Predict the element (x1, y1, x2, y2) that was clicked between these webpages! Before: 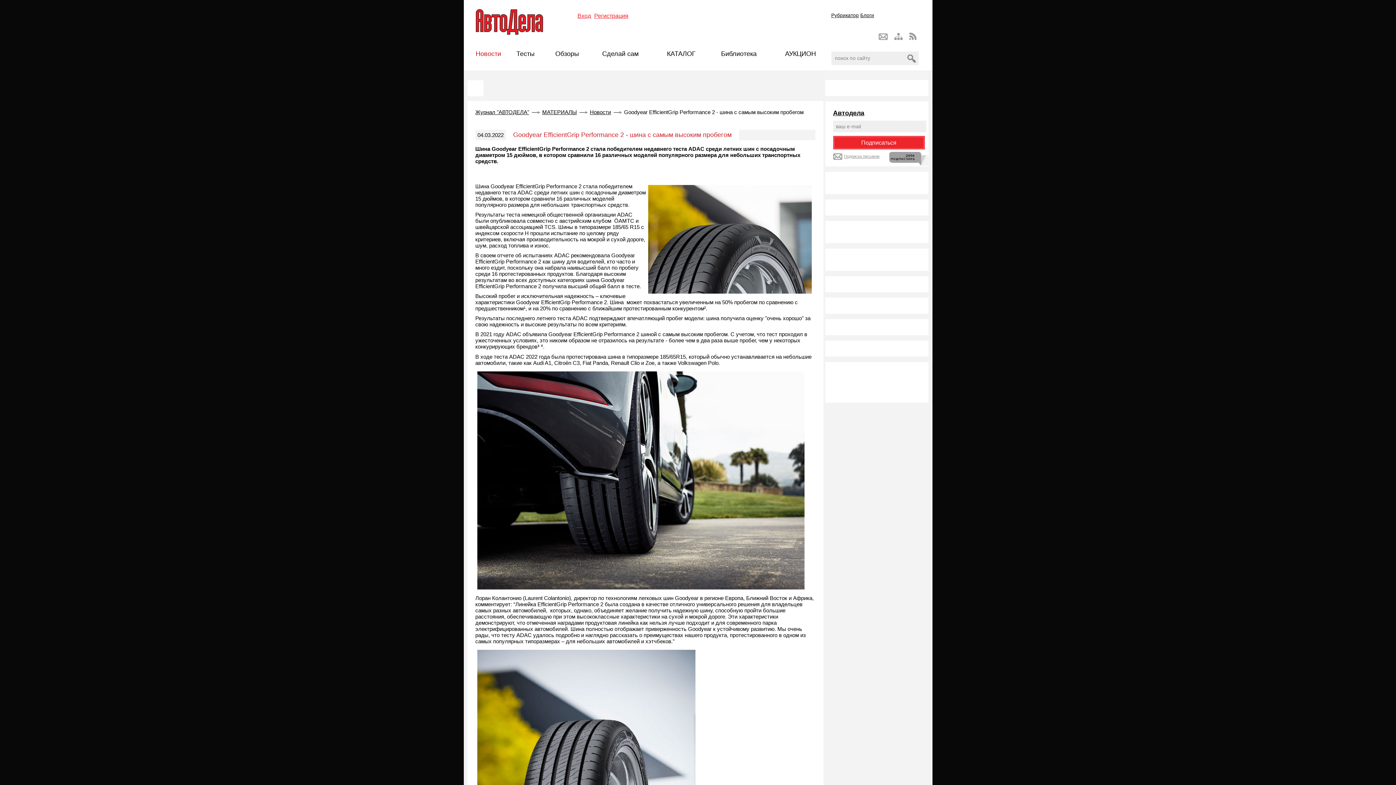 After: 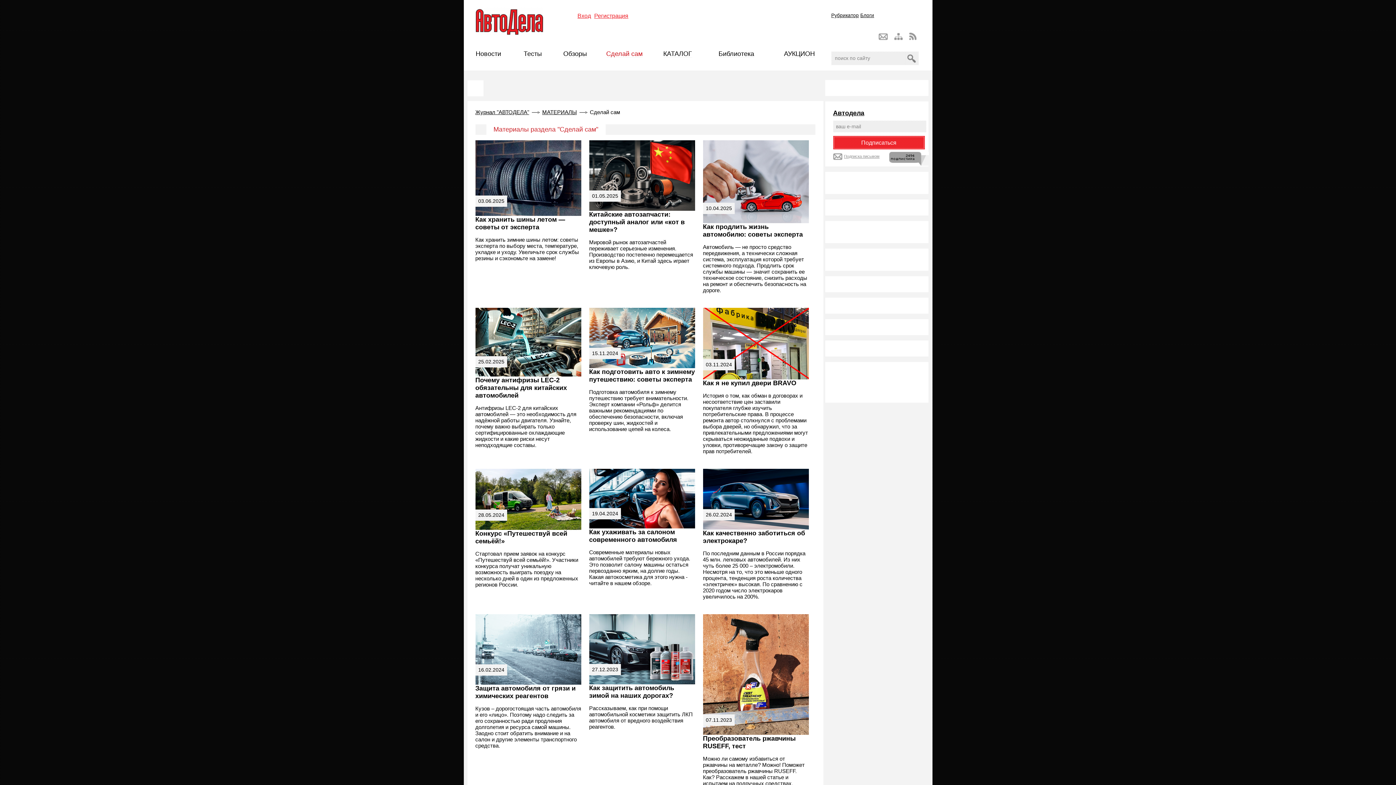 Action: bbox: (602, 50, 638, 57) label: Сделай сам